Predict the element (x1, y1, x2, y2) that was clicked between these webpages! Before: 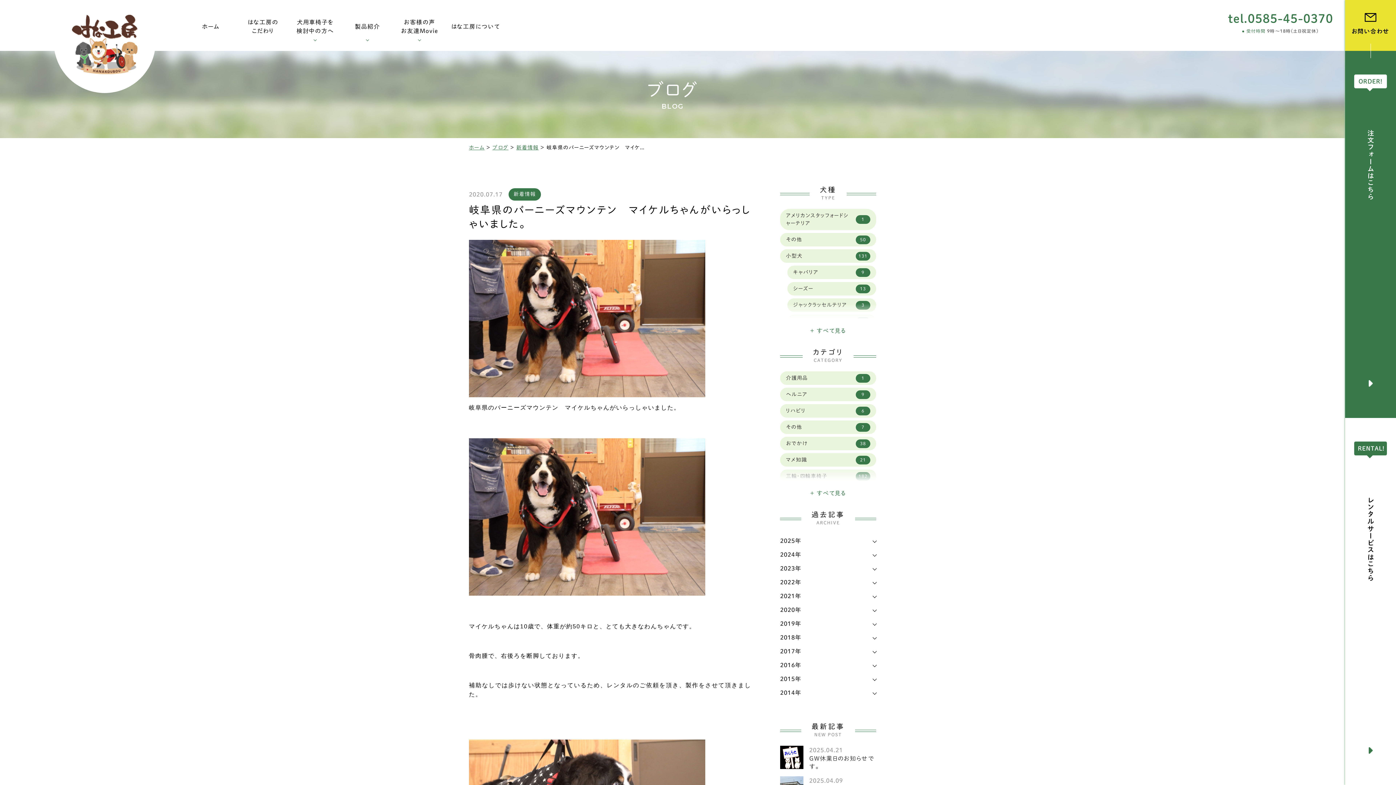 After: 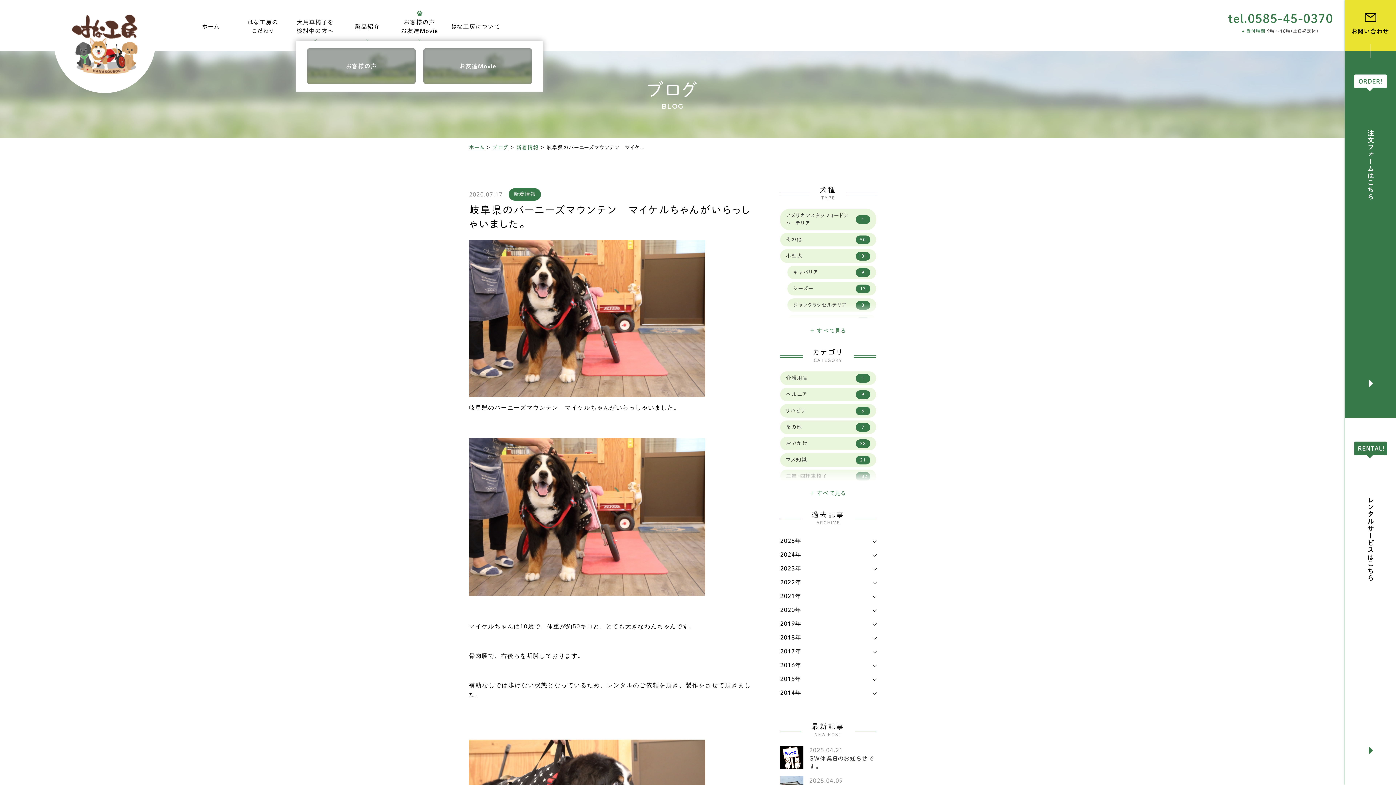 Action: bbox: (393, 9, 445, 43) label: お客様の声
お友達Movie